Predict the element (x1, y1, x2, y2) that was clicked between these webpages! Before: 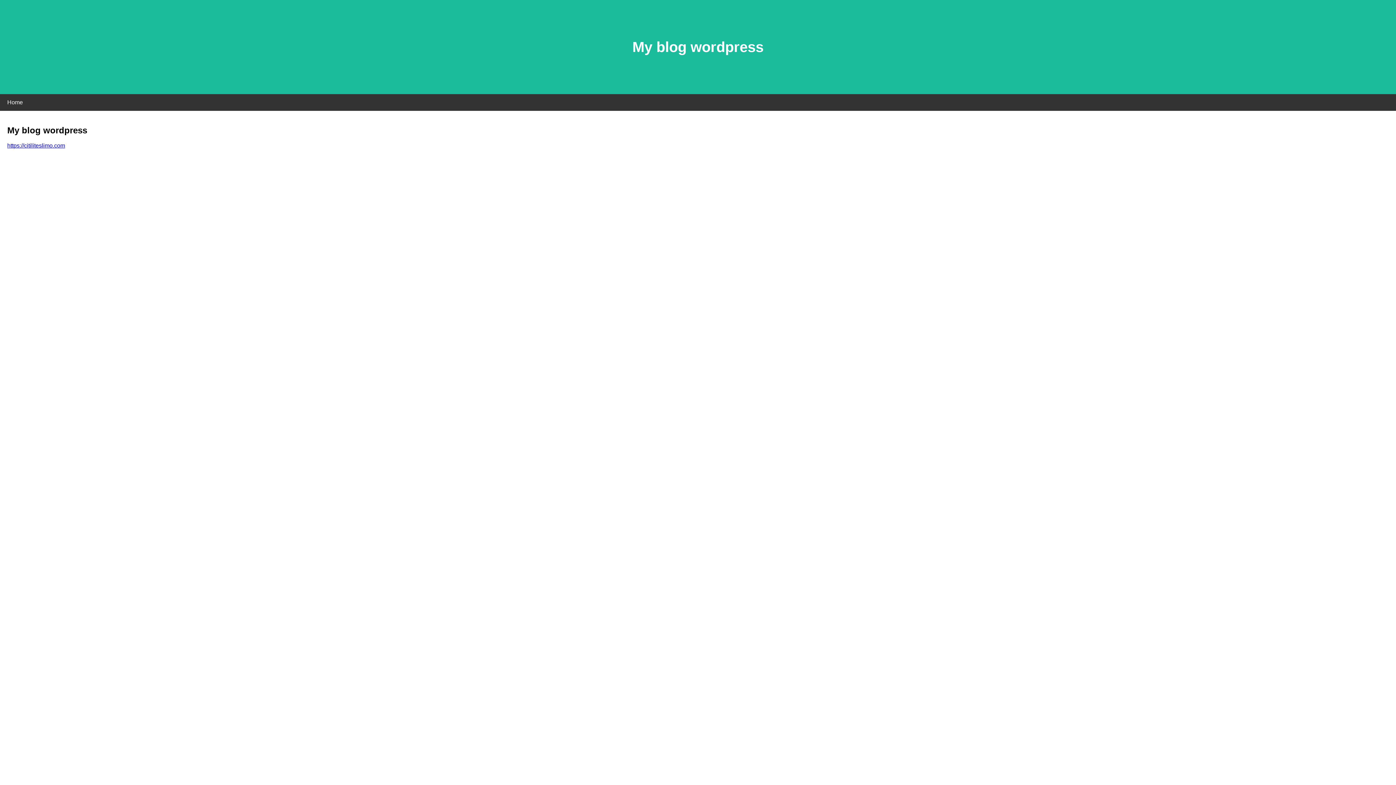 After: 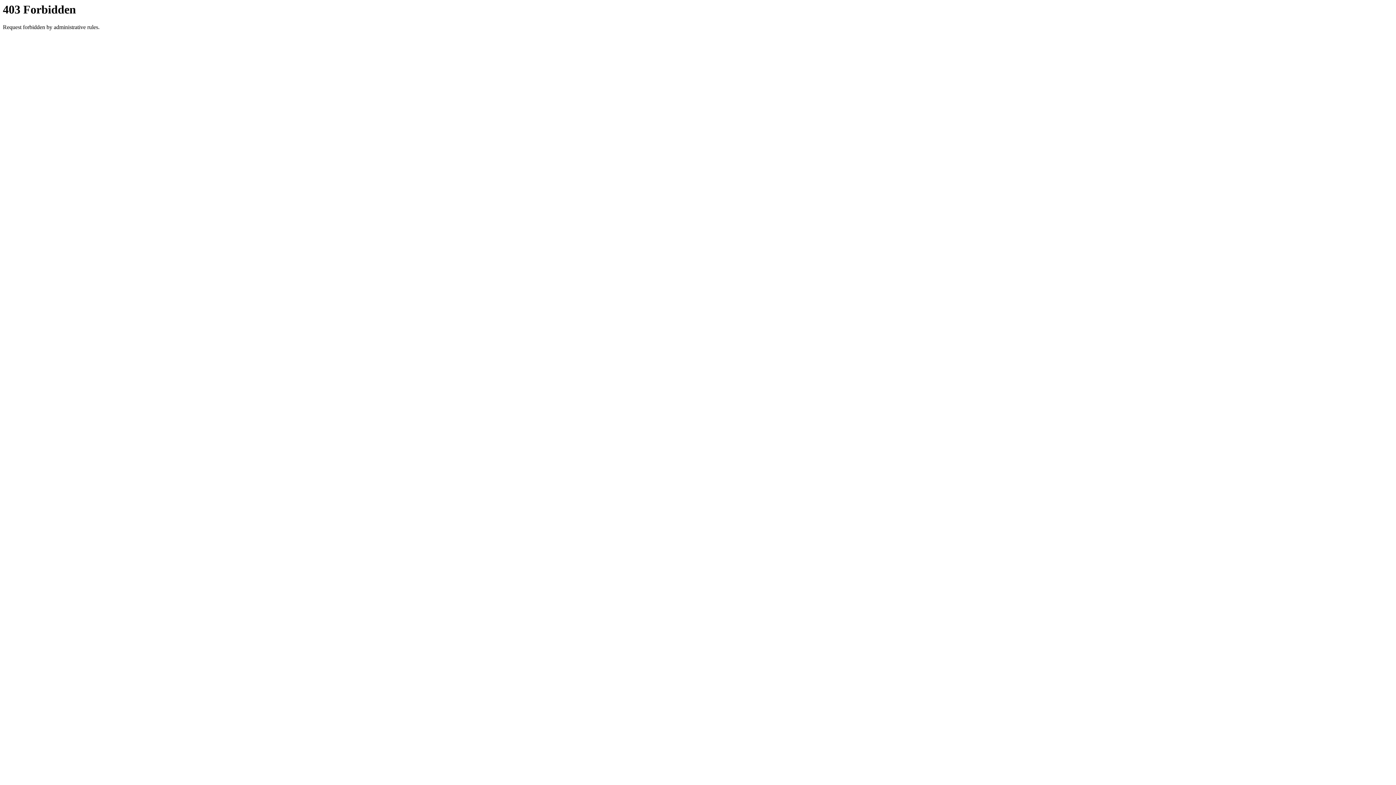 Action: label: https://citiliteslimo.com bbox: (7, 142, 65, 148)